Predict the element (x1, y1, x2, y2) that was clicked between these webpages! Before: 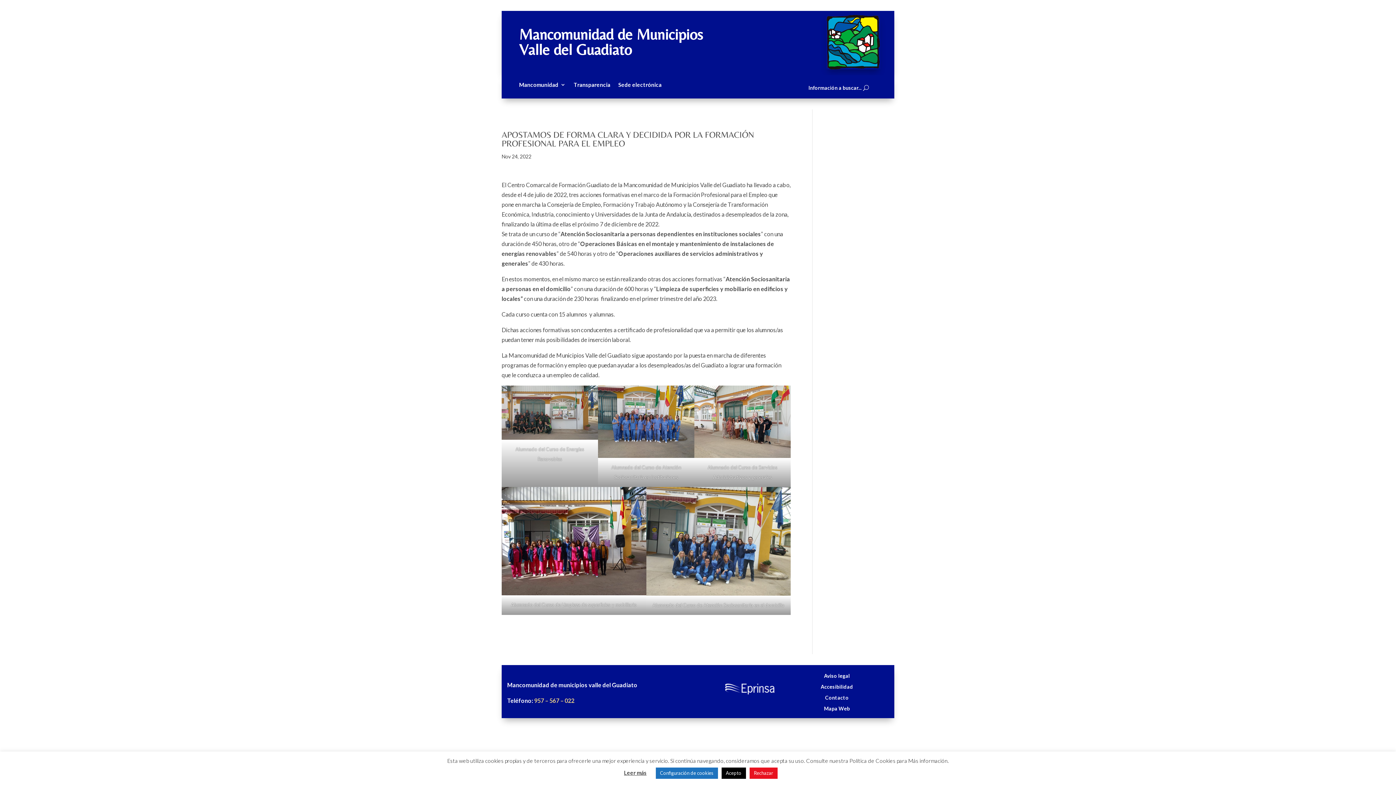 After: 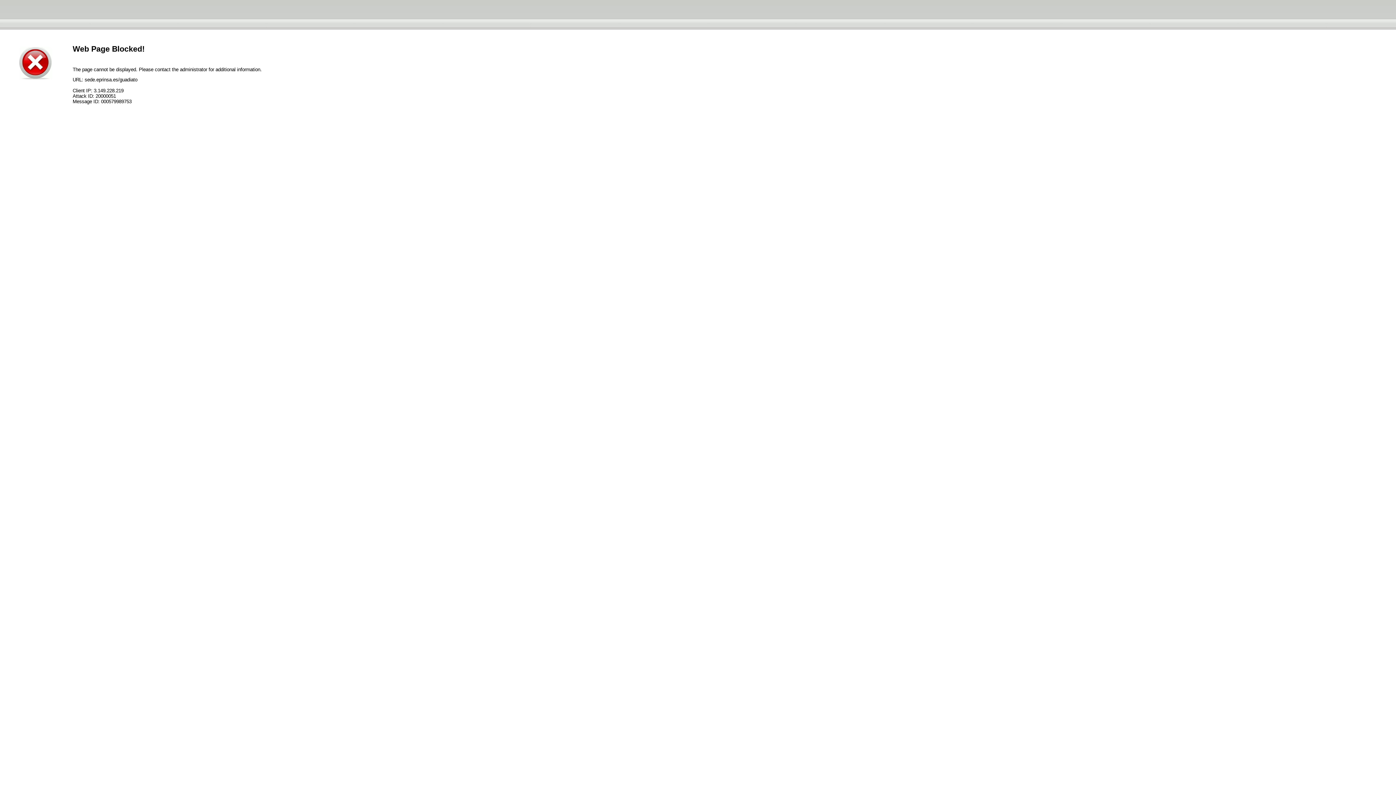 Action: bbox: (618, 82, 661, 90) label: Sede electrónica